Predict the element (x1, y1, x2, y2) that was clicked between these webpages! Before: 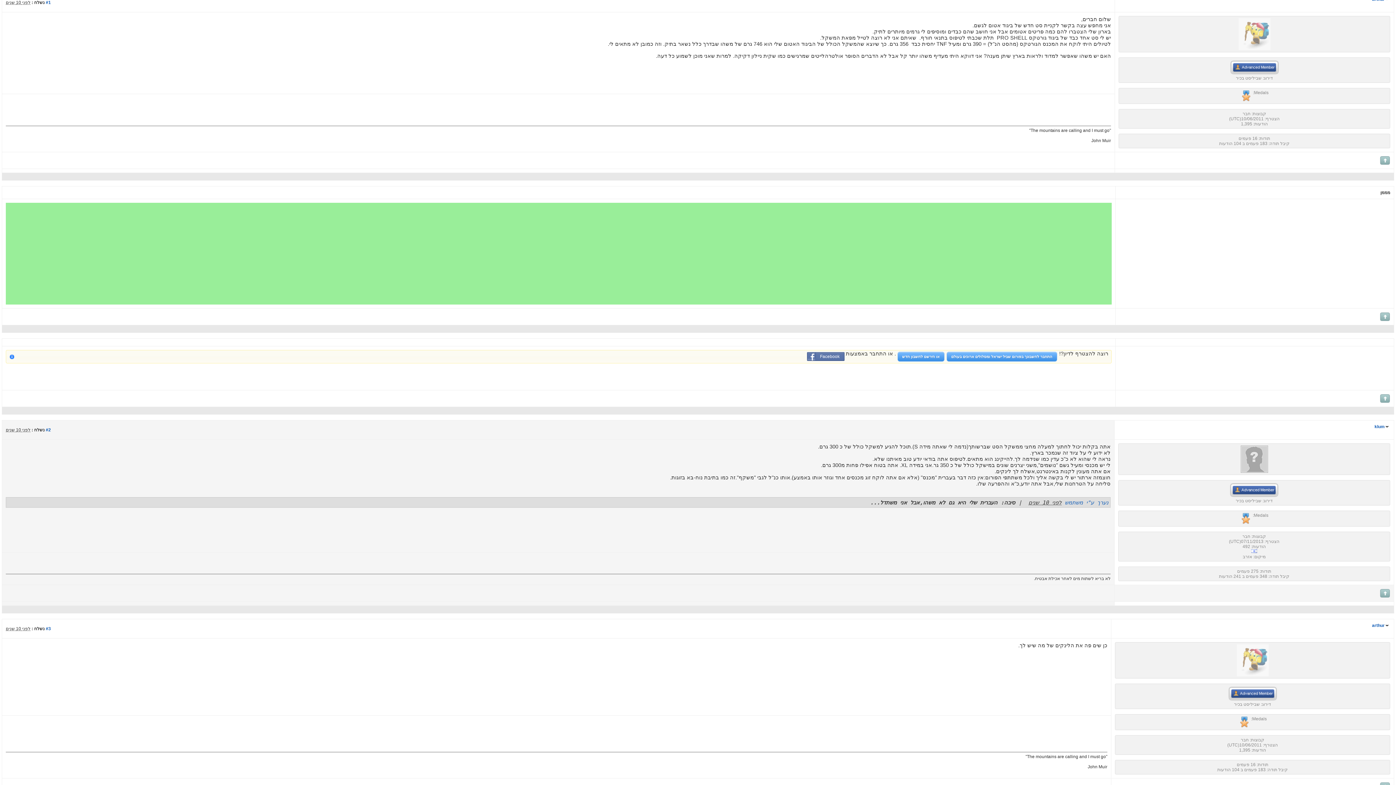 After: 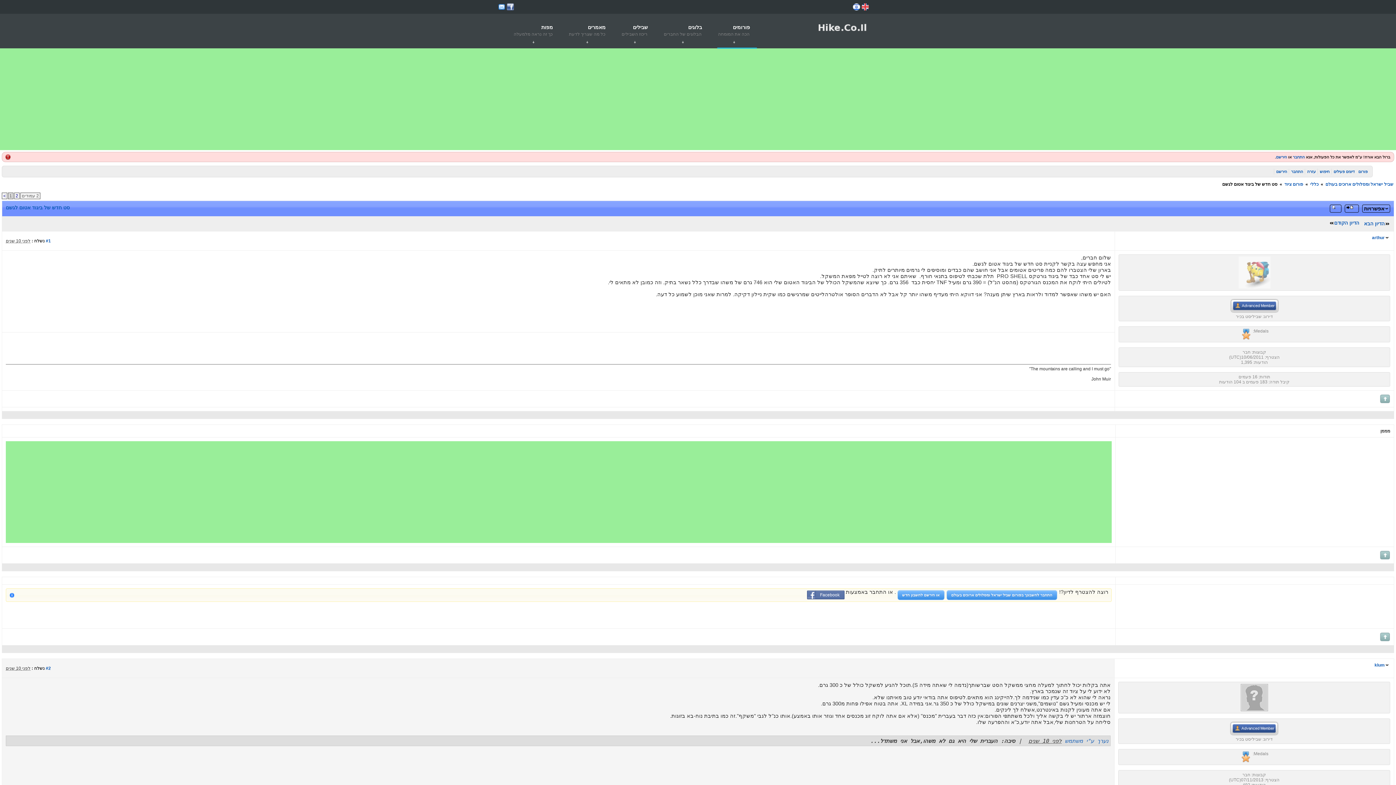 Action: label: נערך ע"י משתמש bbox: (1065, 499, 1108, 505)